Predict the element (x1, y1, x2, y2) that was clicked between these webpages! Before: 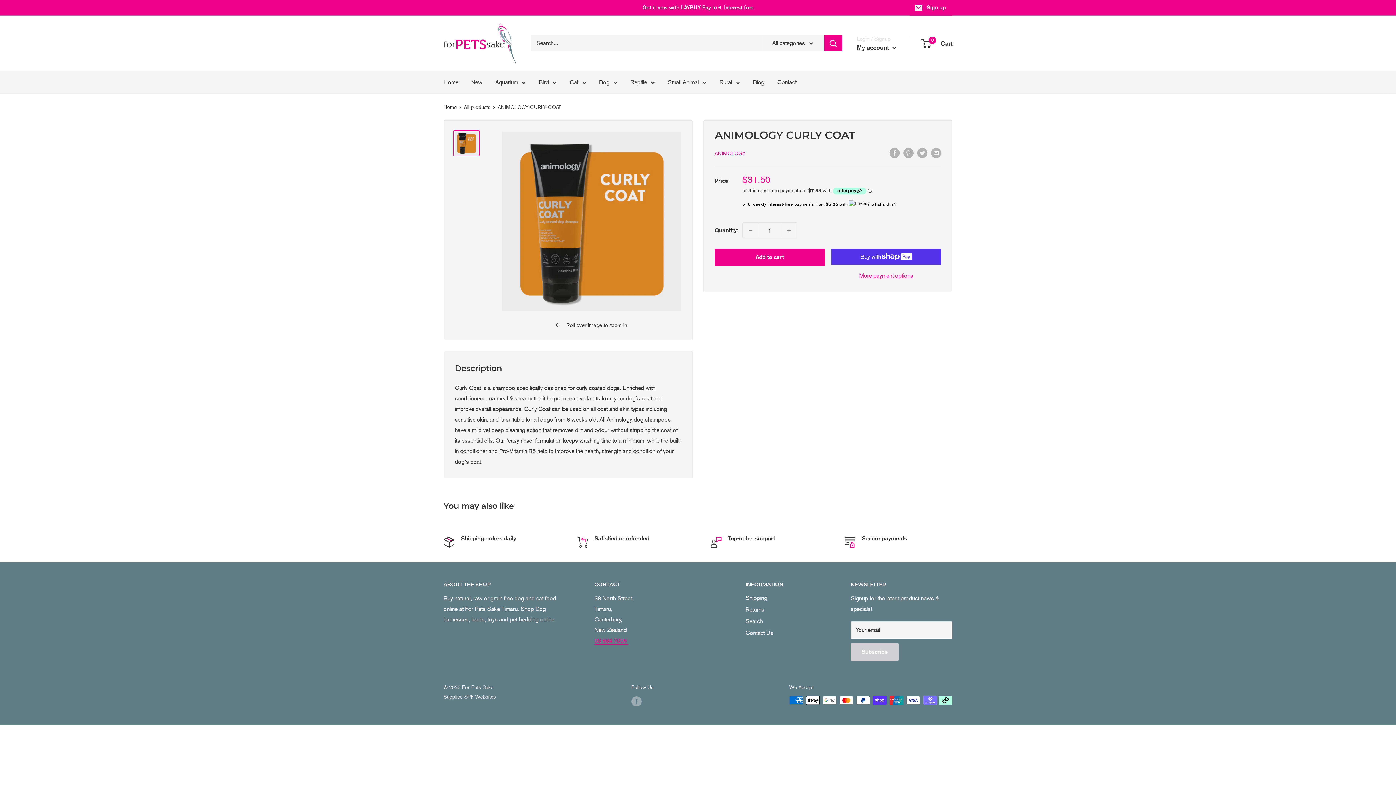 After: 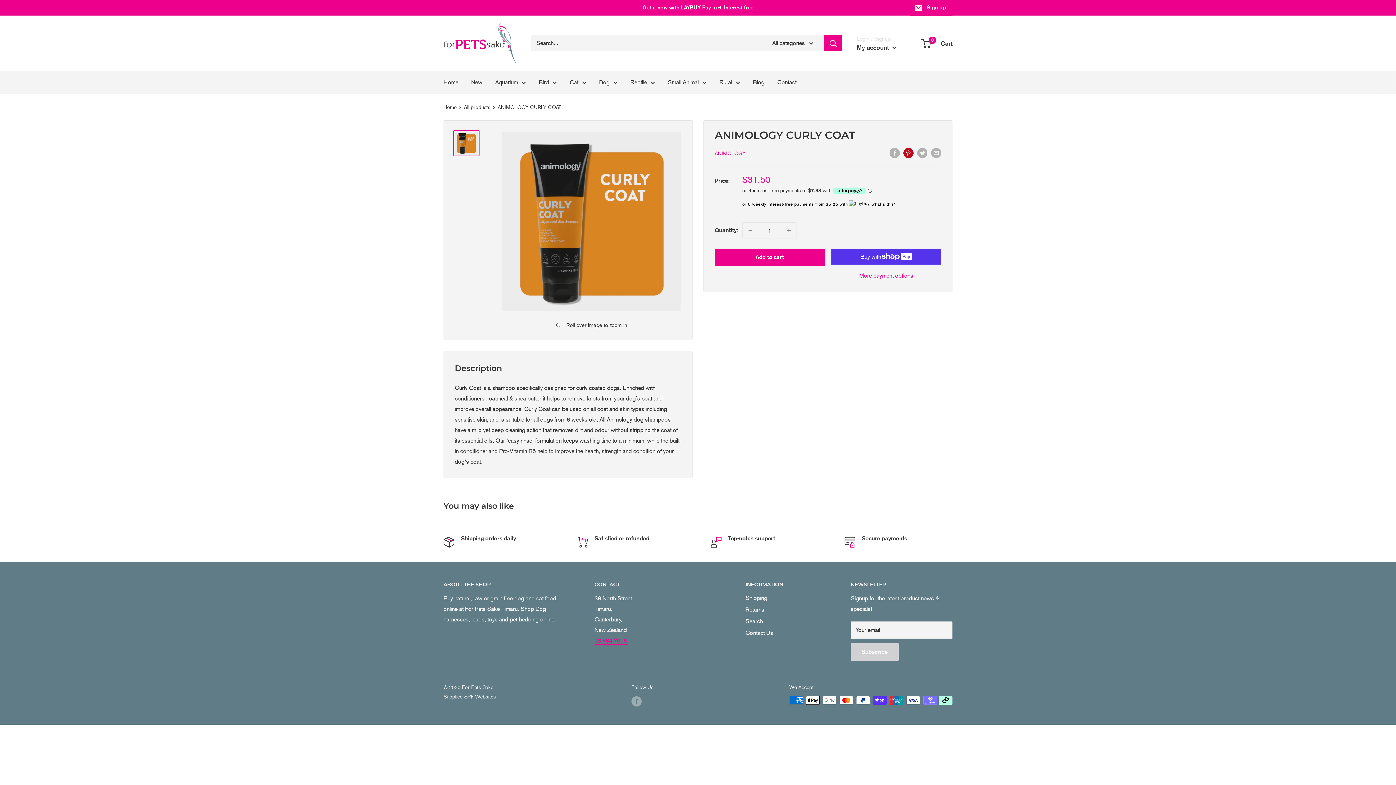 Action: label: Pin on Pinterest bbox: (903, 147, 913, 158)